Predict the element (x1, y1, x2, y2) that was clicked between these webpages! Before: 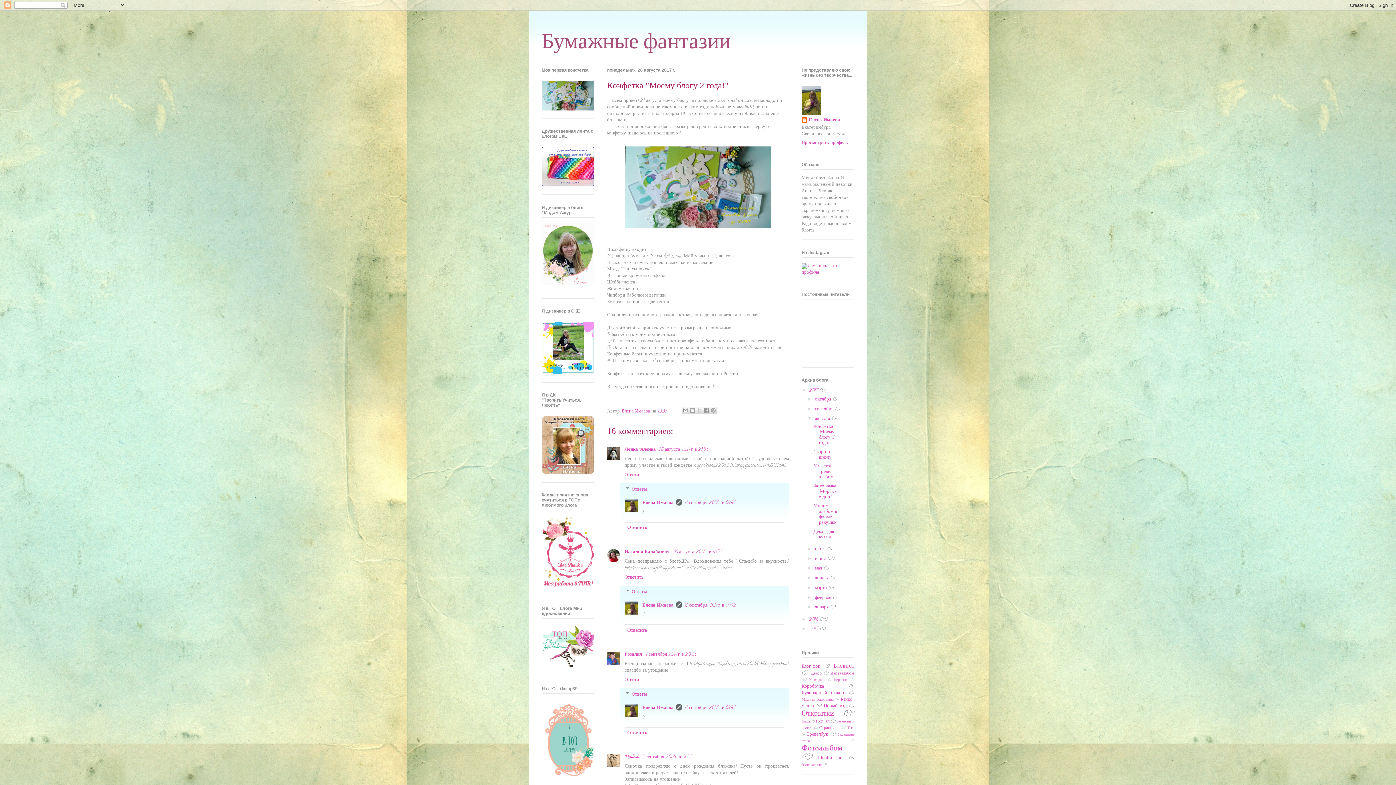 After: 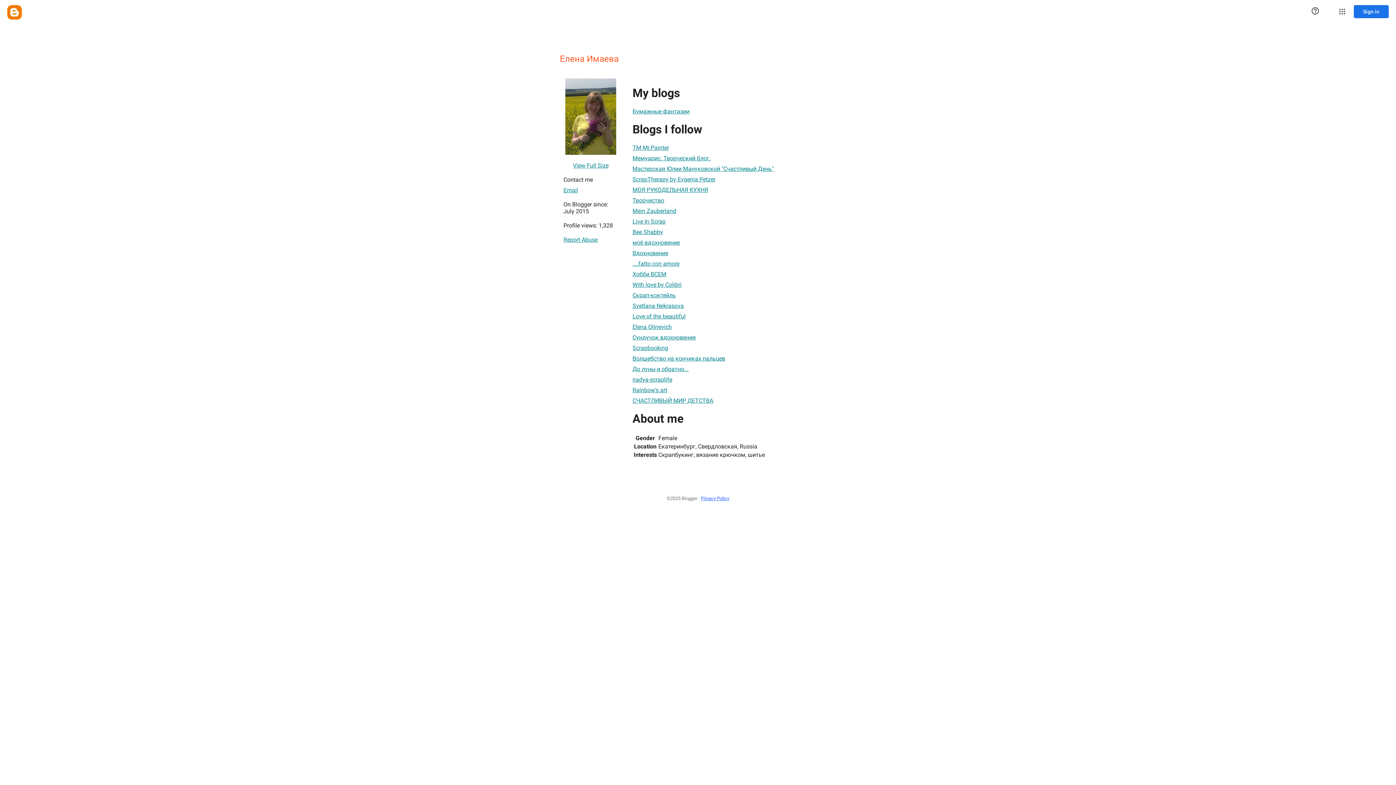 Action: bbox: (642, 602, 673, 609) label: Елена Имаева